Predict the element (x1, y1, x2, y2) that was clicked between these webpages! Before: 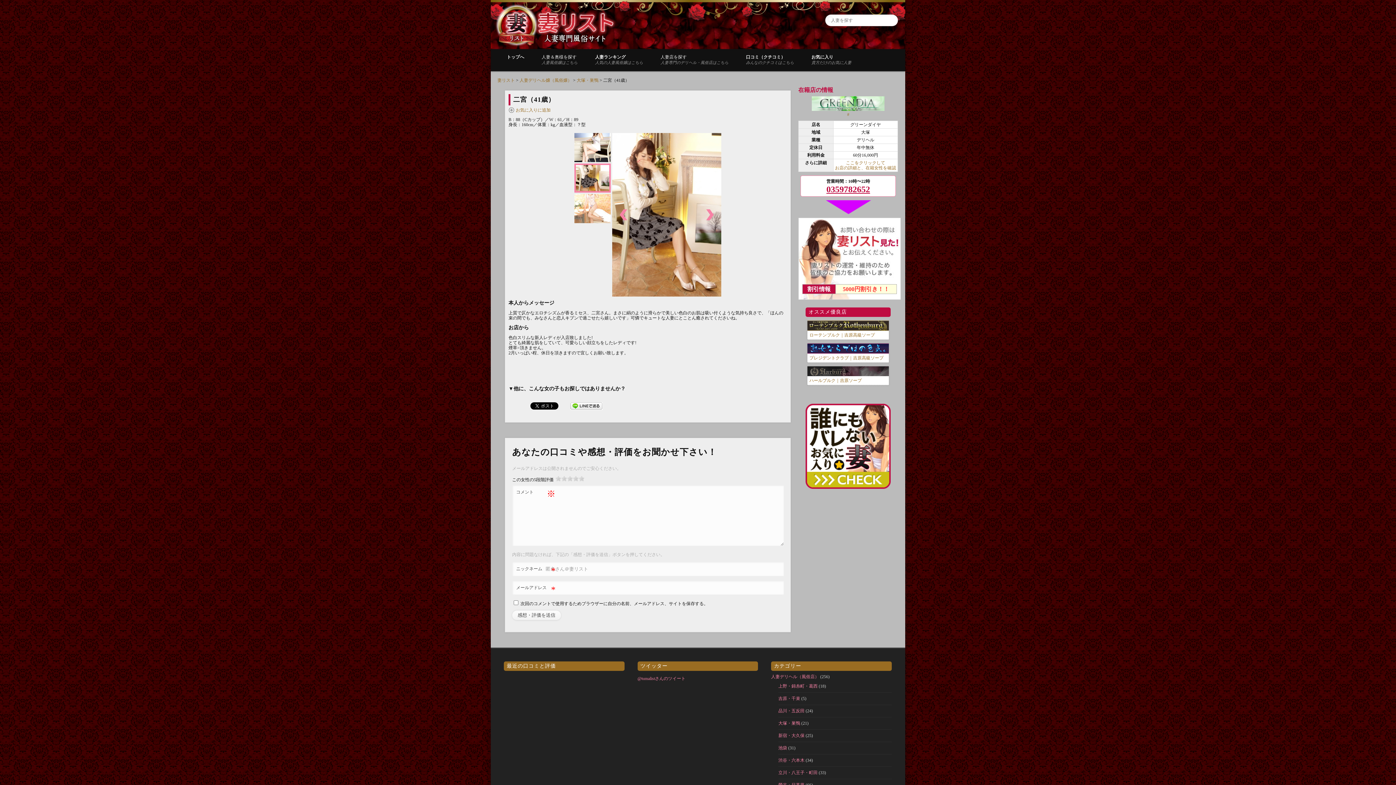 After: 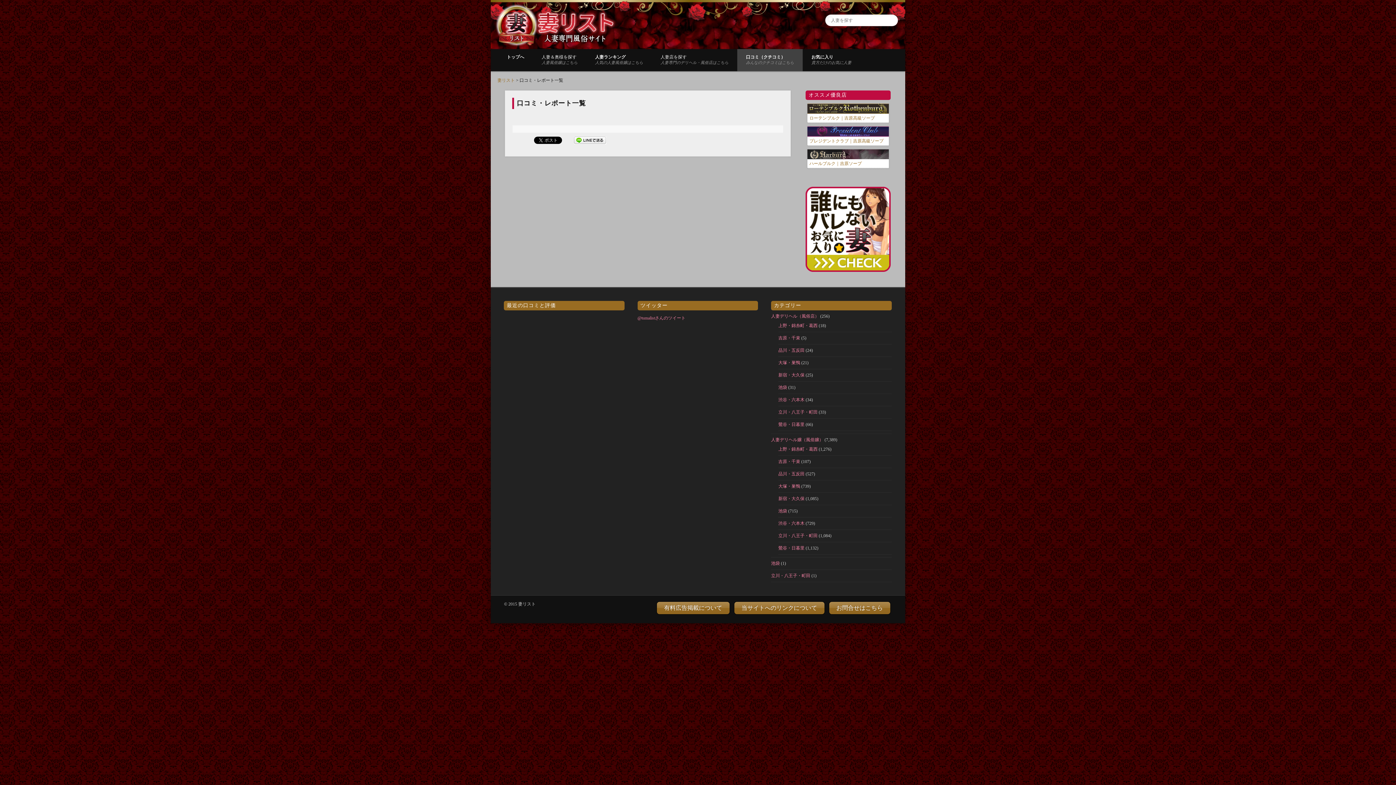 Action: label: 口コミ（クチコミ）
みんなのクチコミはこちら bbox: (737, 49, 802, 71)